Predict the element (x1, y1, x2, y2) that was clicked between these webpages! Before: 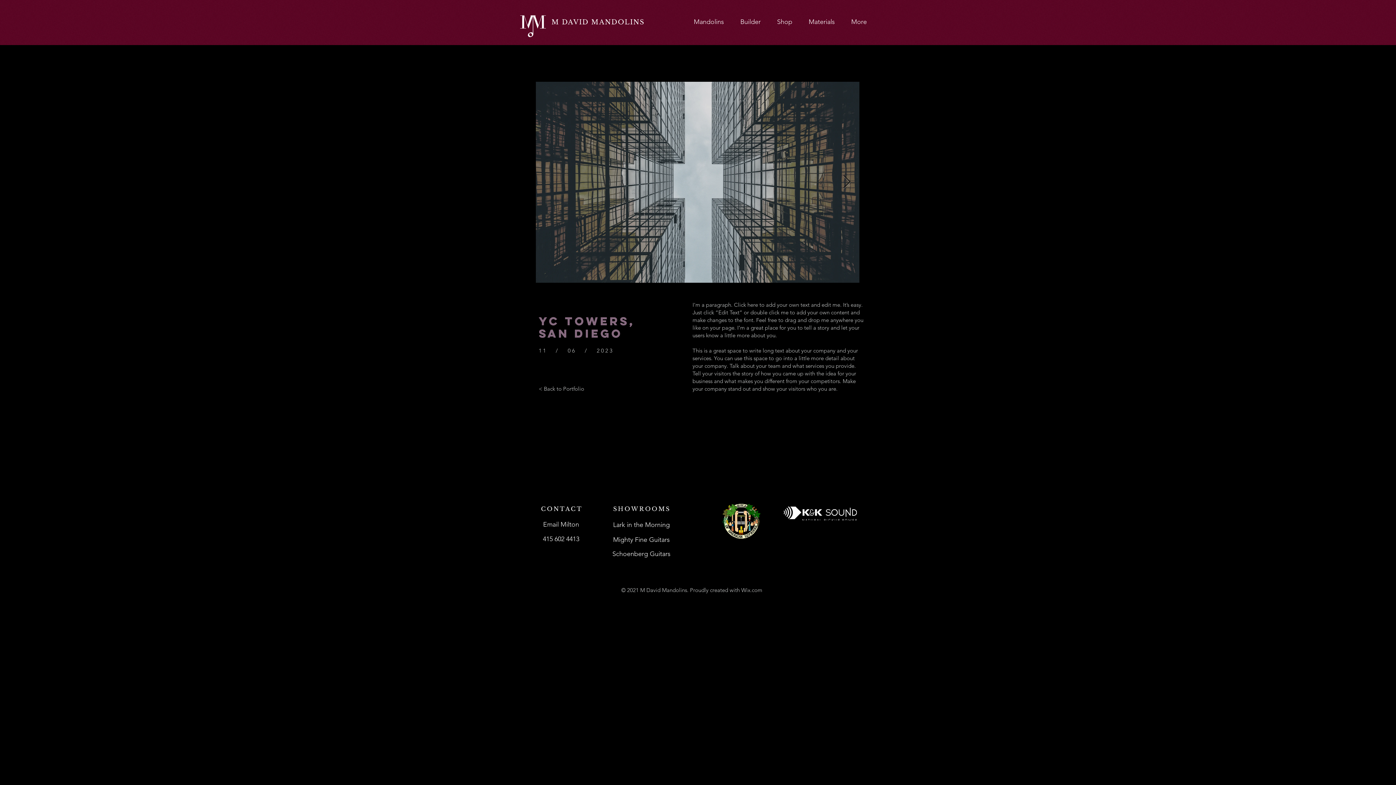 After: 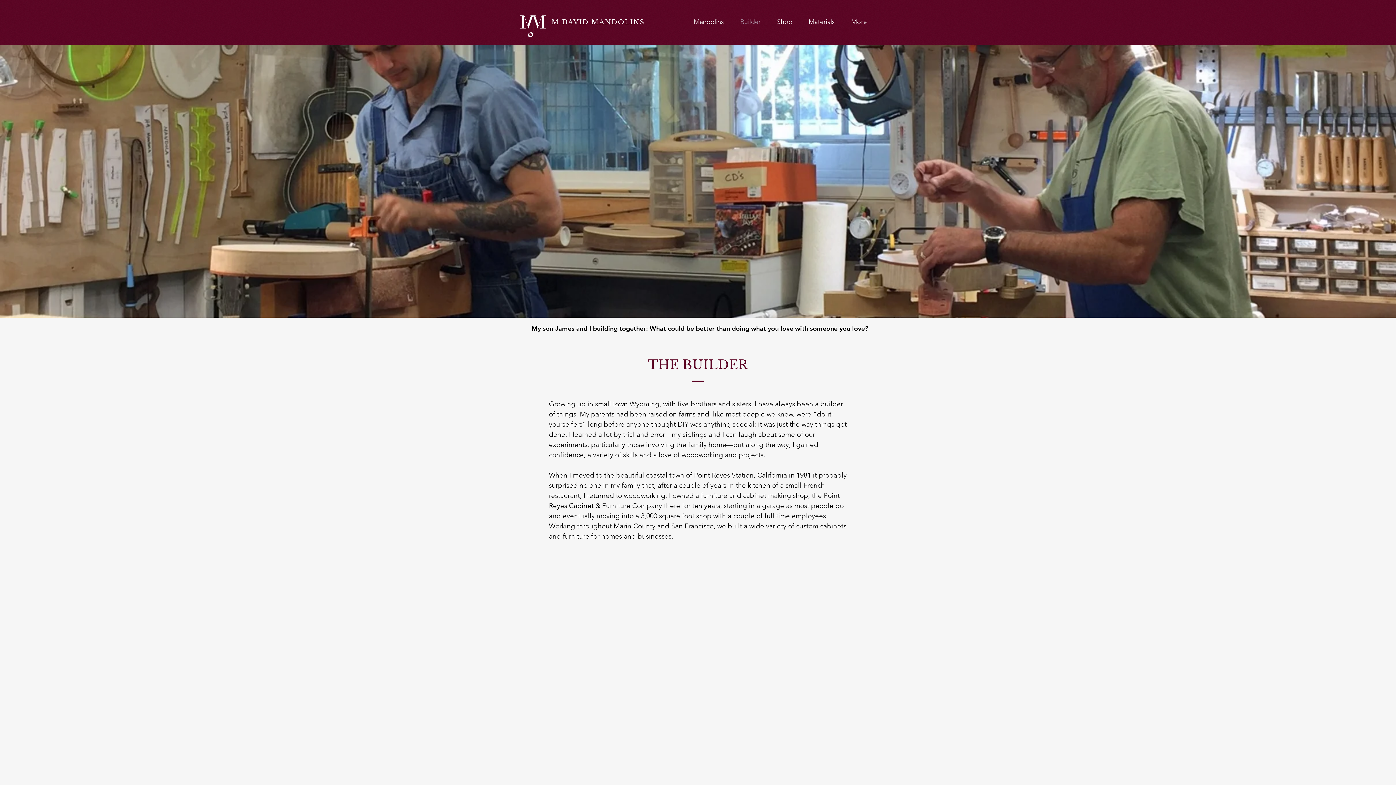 Action: label: Builder bbox: (732, 17, 769, 25)